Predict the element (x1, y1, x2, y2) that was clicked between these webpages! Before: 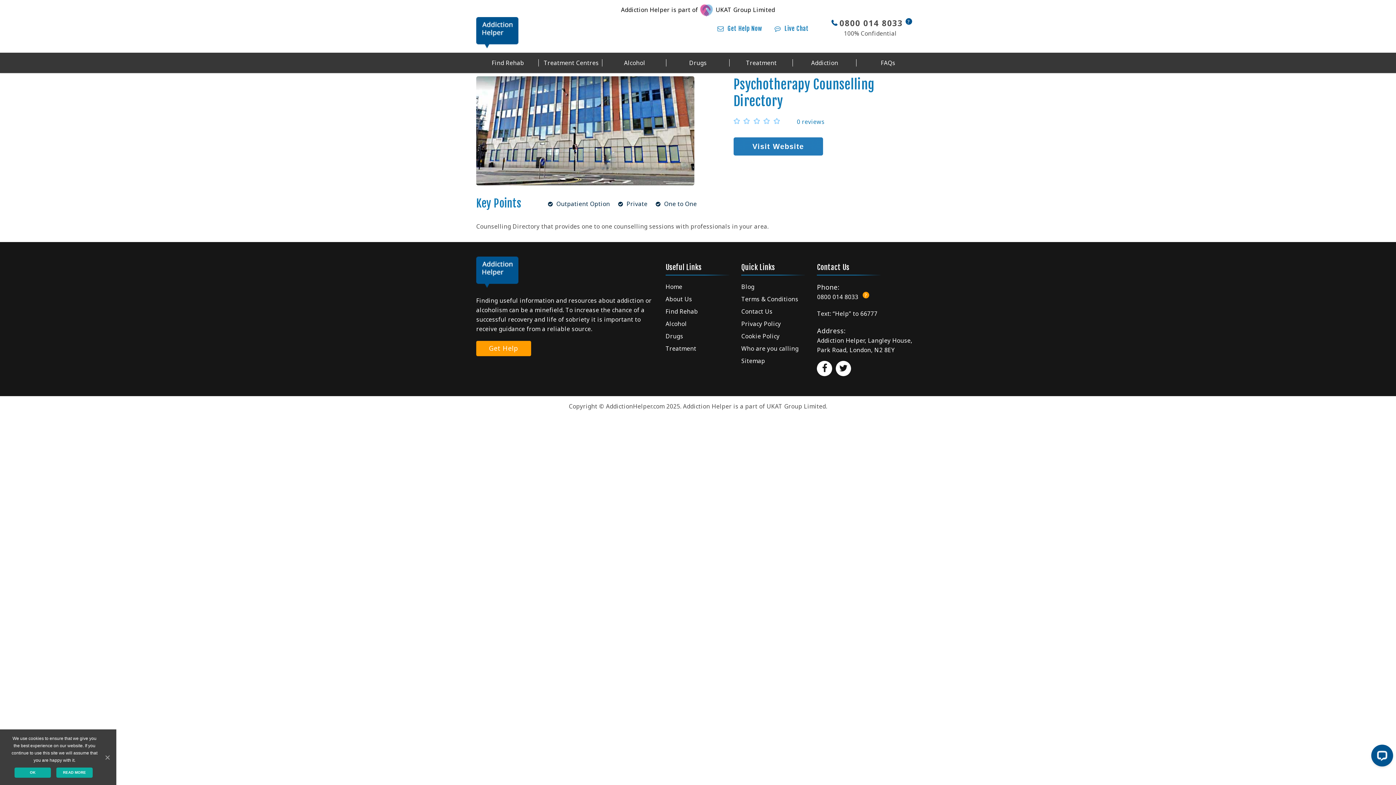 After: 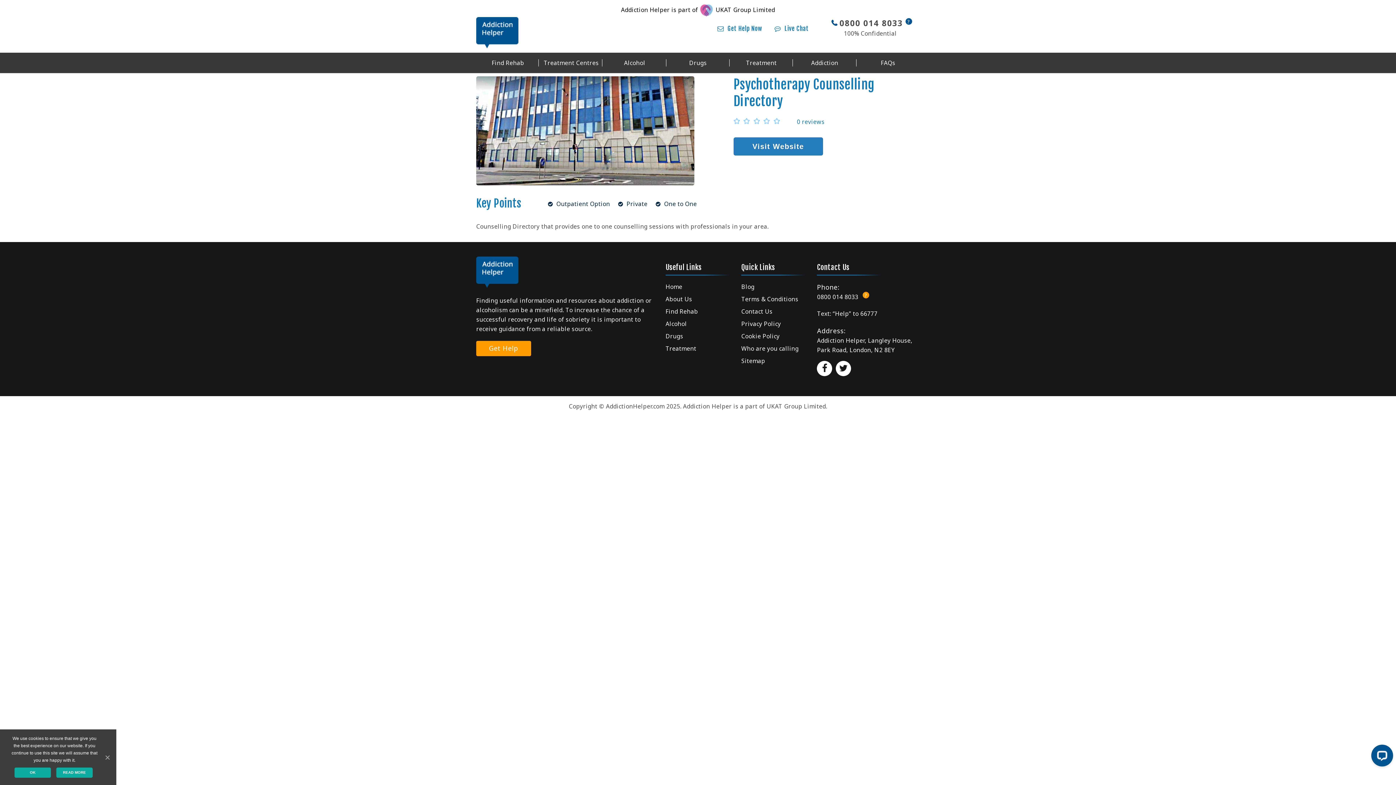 Action: bbox: (733, 137, 823, 155) label: Visit Website